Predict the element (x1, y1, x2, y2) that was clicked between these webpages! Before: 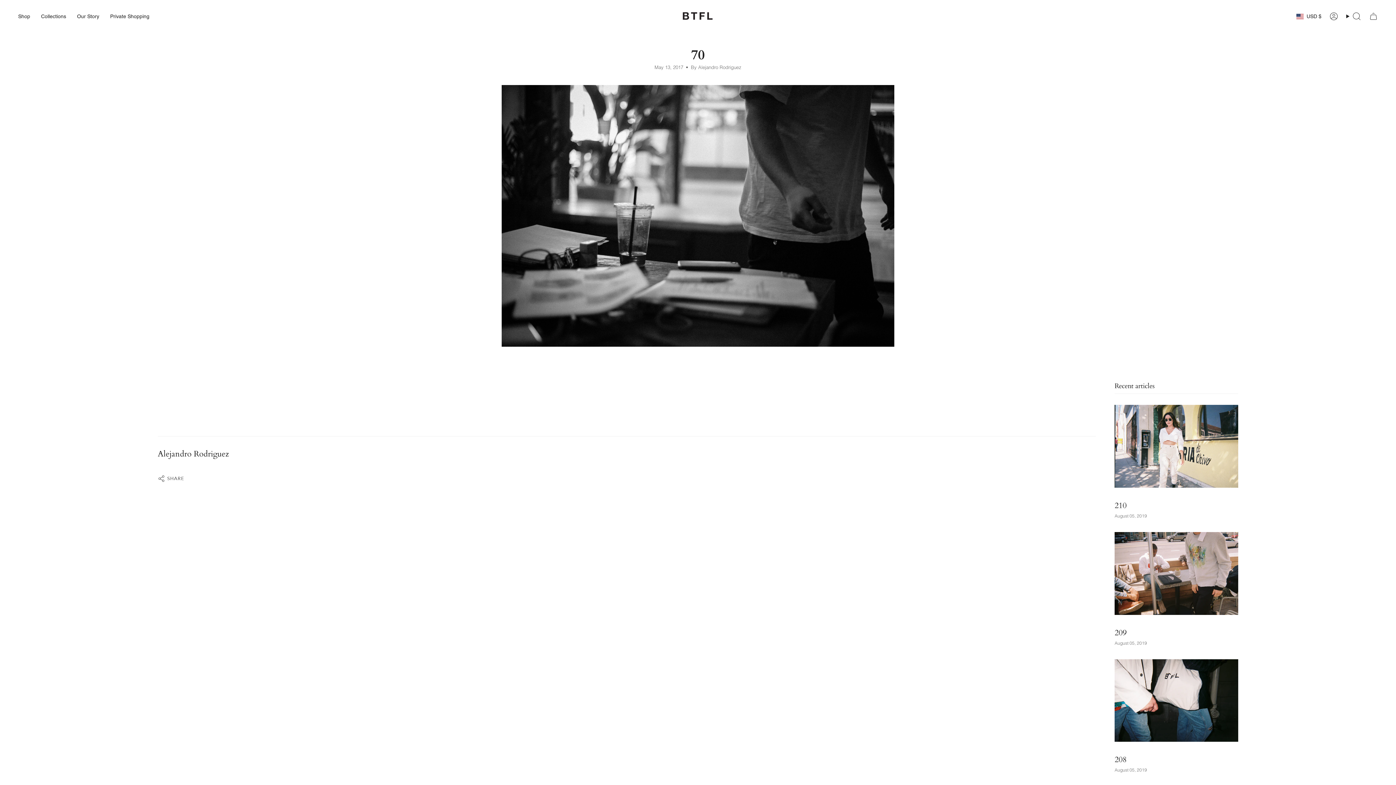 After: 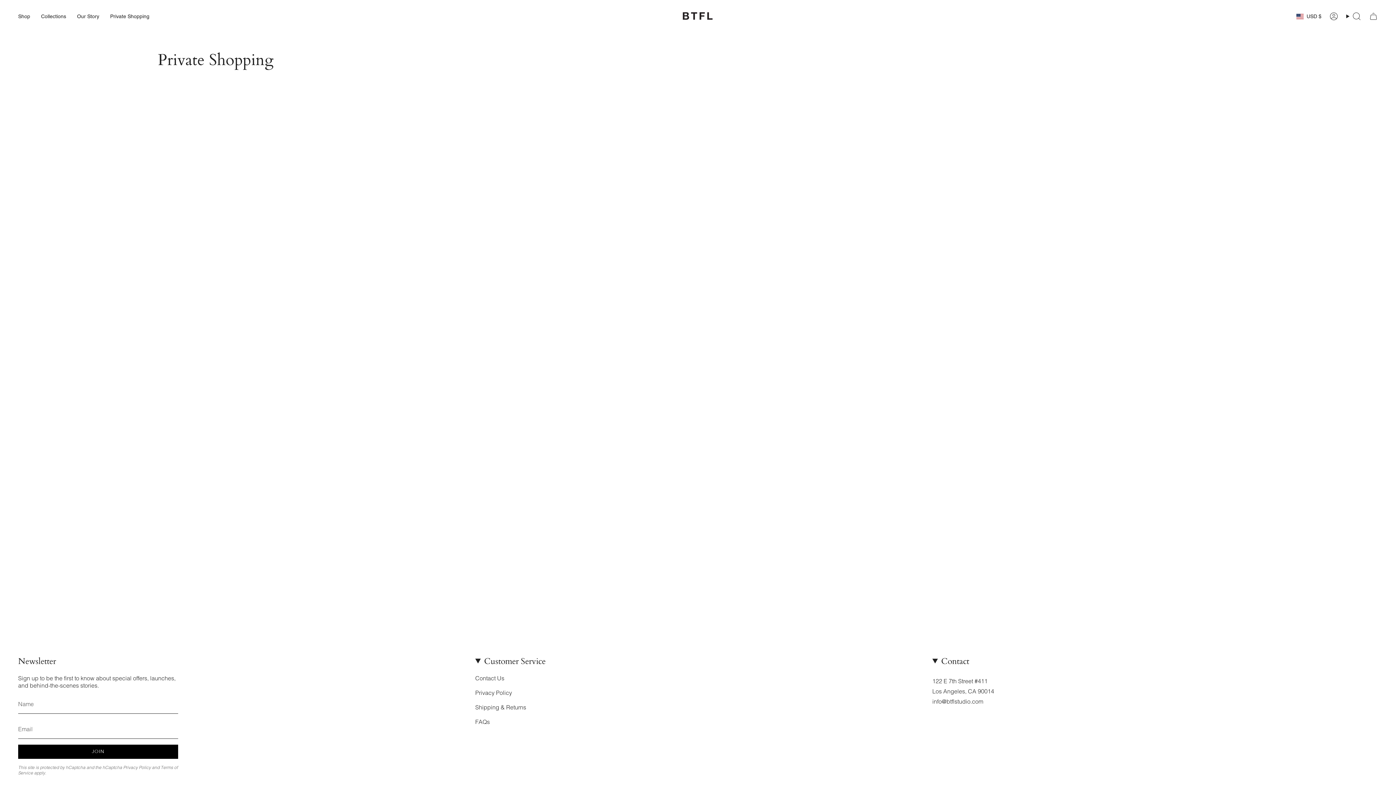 Action: bbox: (104, 5, 154, 27) label: Private Shopping